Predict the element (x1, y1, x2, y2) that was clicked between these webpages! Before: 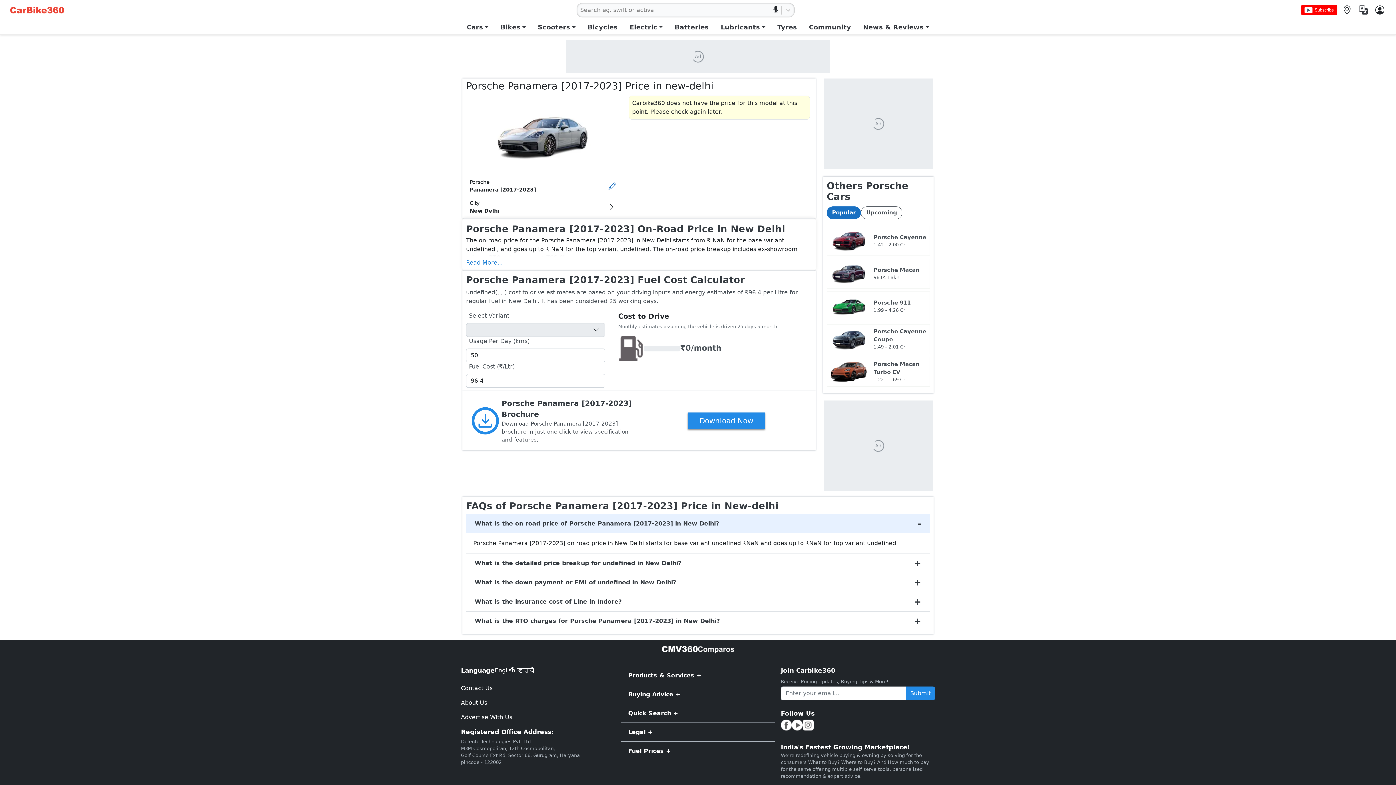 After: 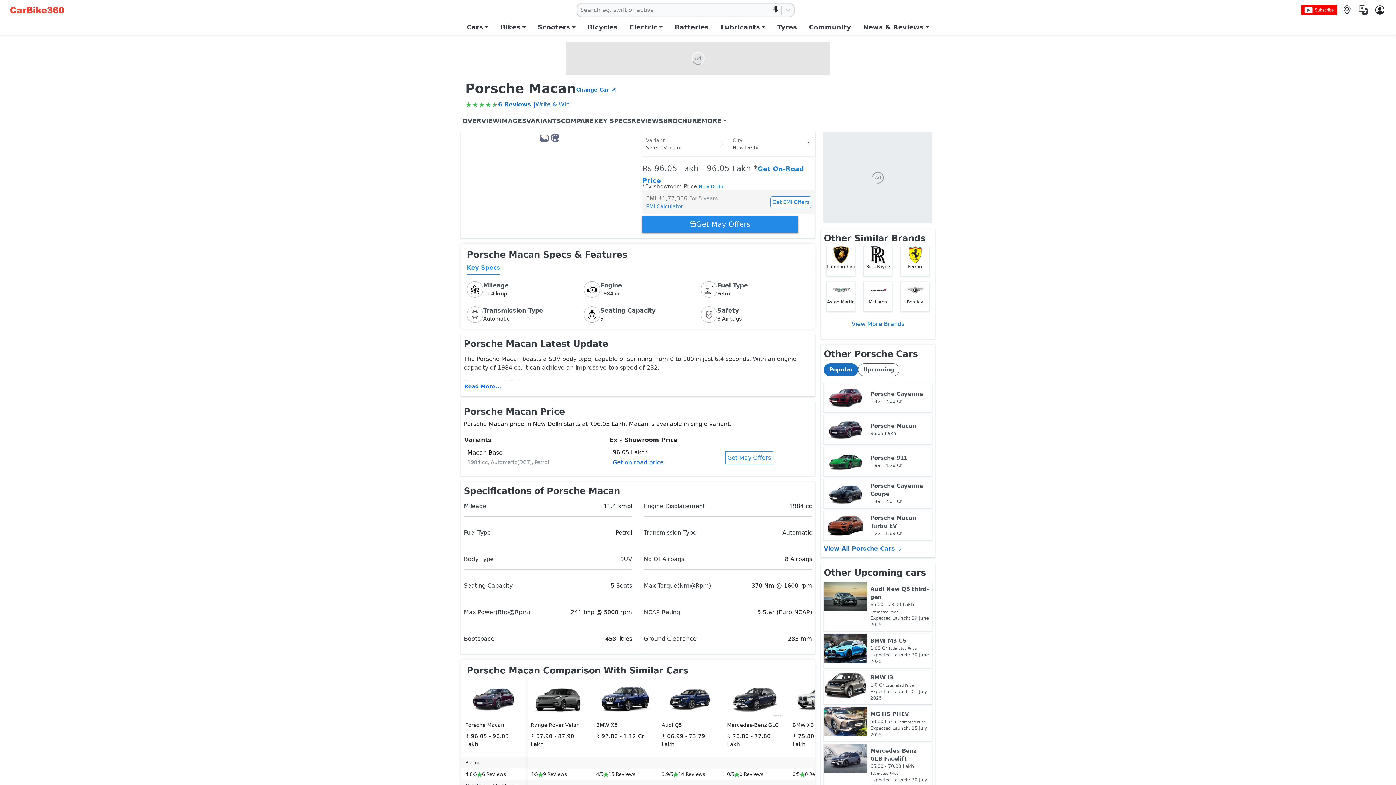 Action: label: Porsche Macan

96.05 Lakh bbox: (826, 258, 930, 288)